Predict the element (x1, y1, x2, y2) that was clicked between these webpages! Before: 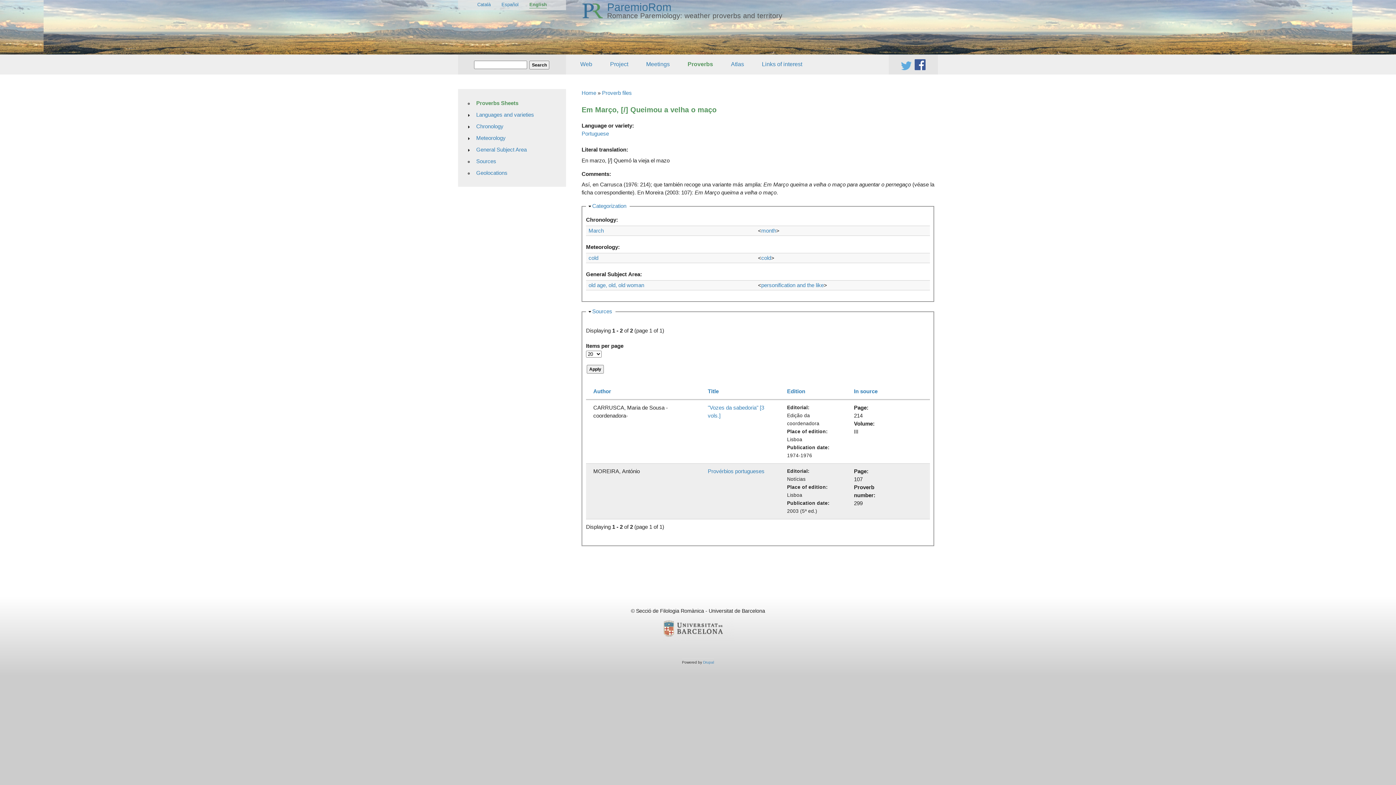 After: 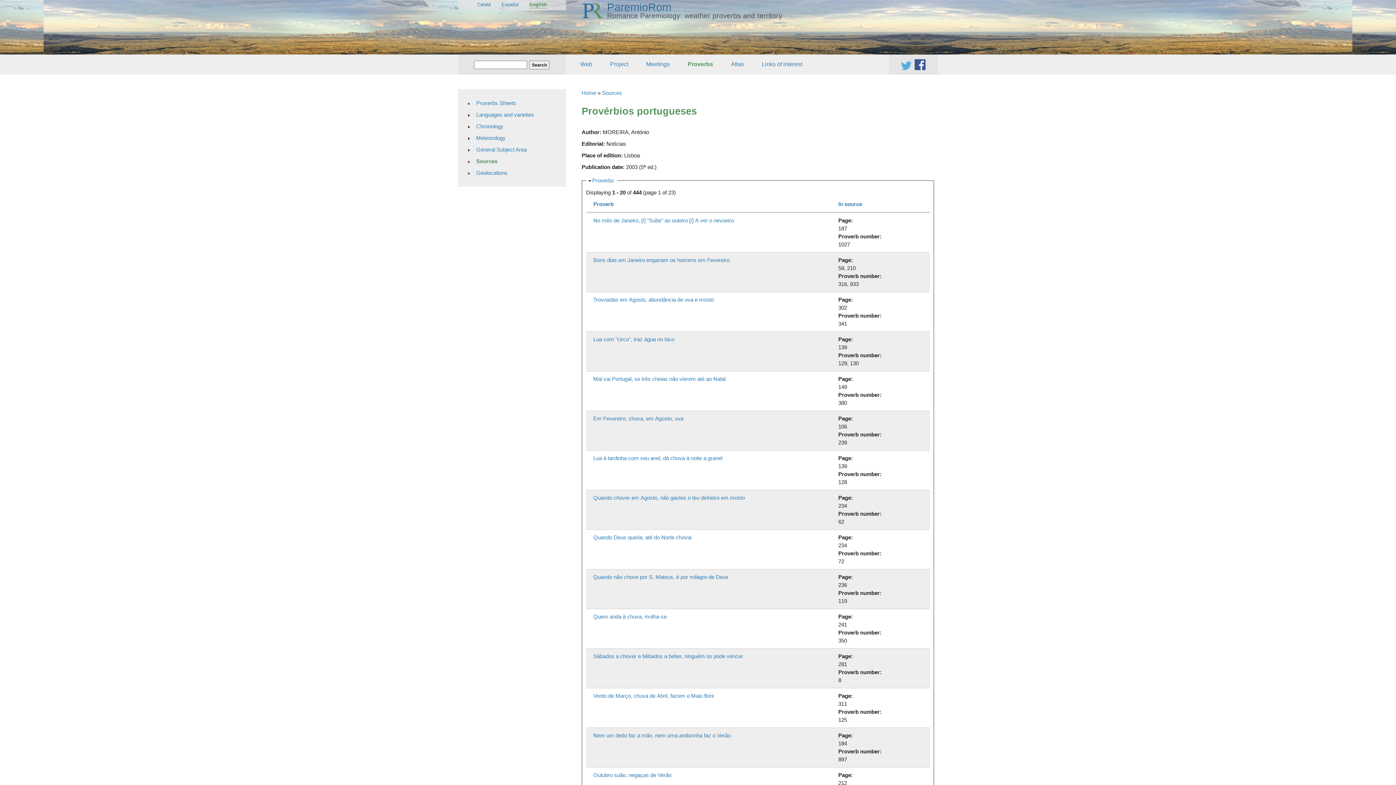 Action: bbox: (708, 468, 764, 474) label: Provérbios portugueses